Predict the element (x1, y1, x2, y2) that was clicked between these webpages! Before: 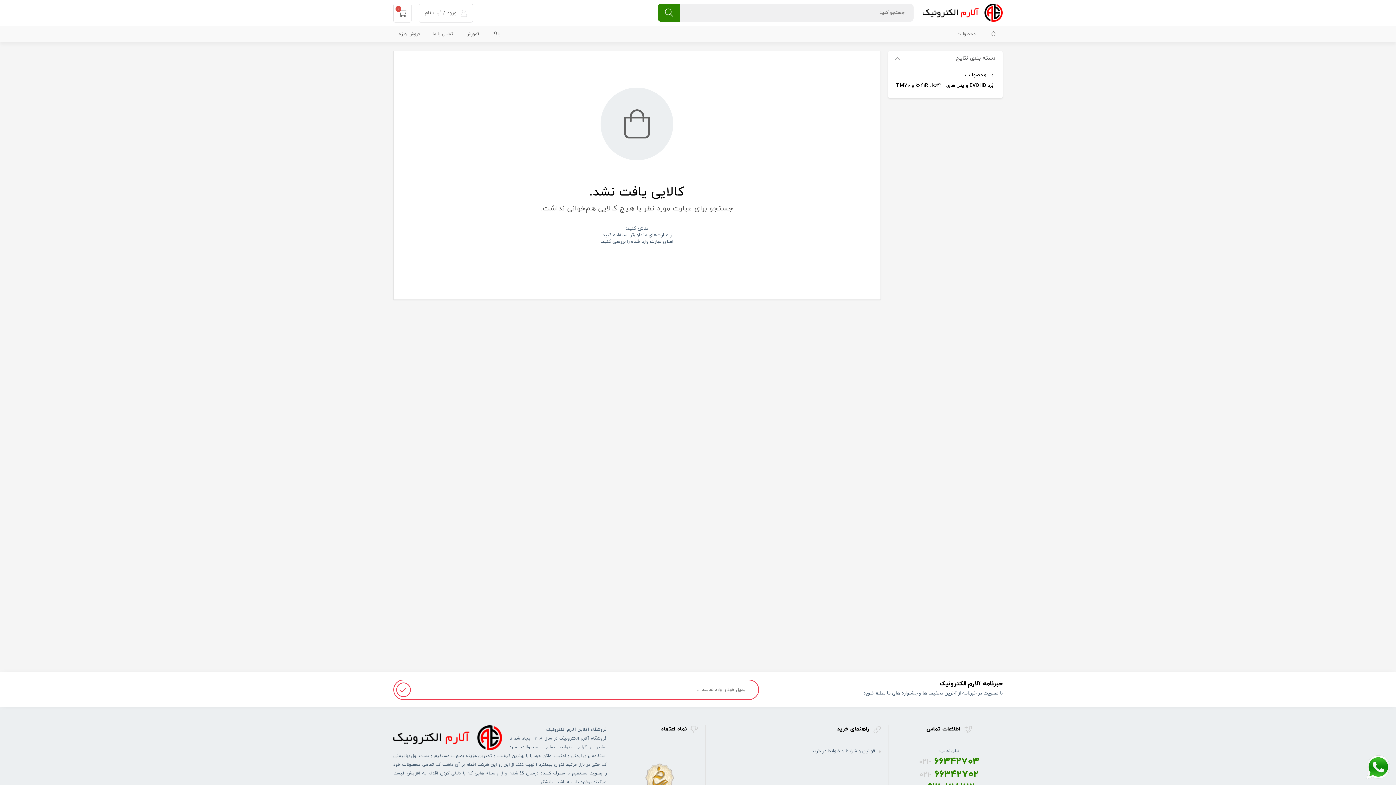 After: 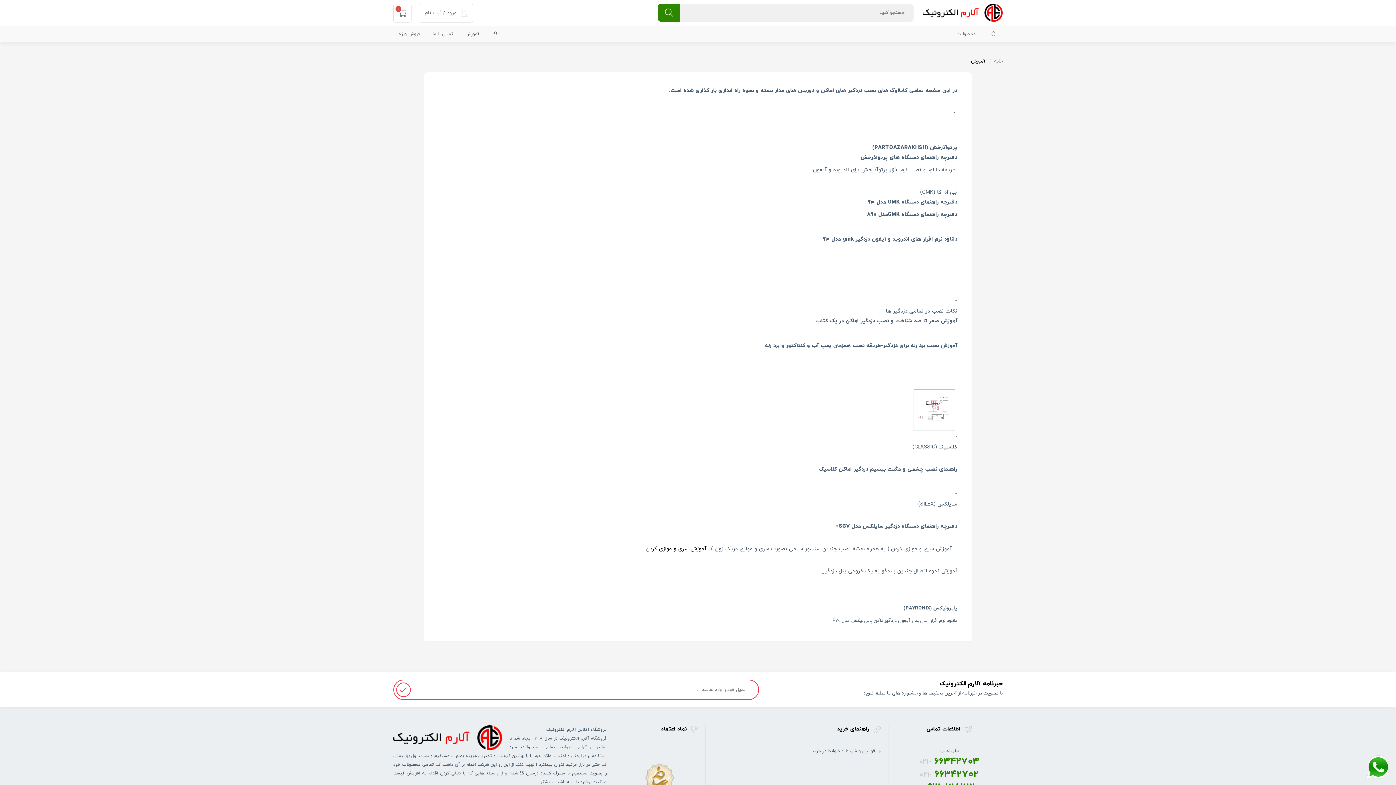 Action: label: آموزش bbox: (465, 30, 479, 37)